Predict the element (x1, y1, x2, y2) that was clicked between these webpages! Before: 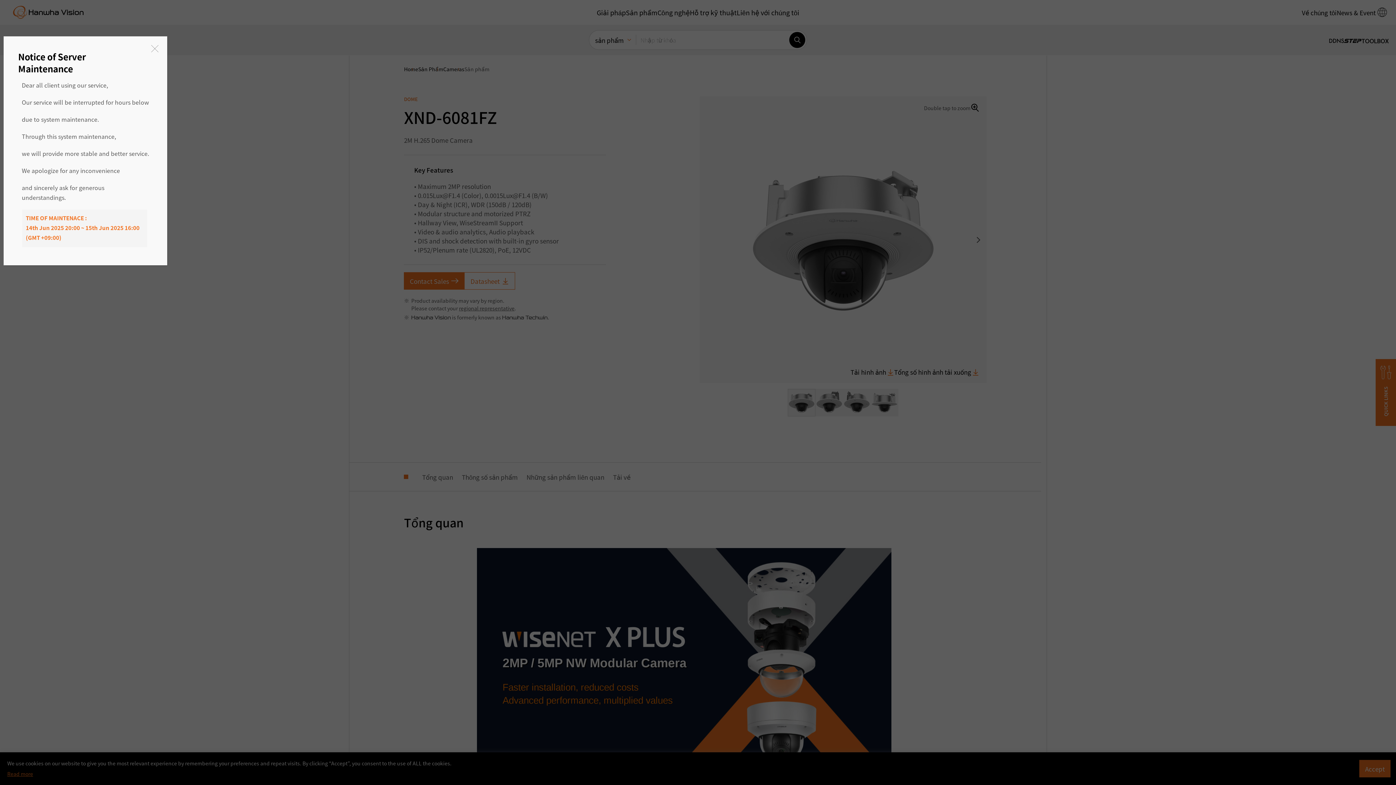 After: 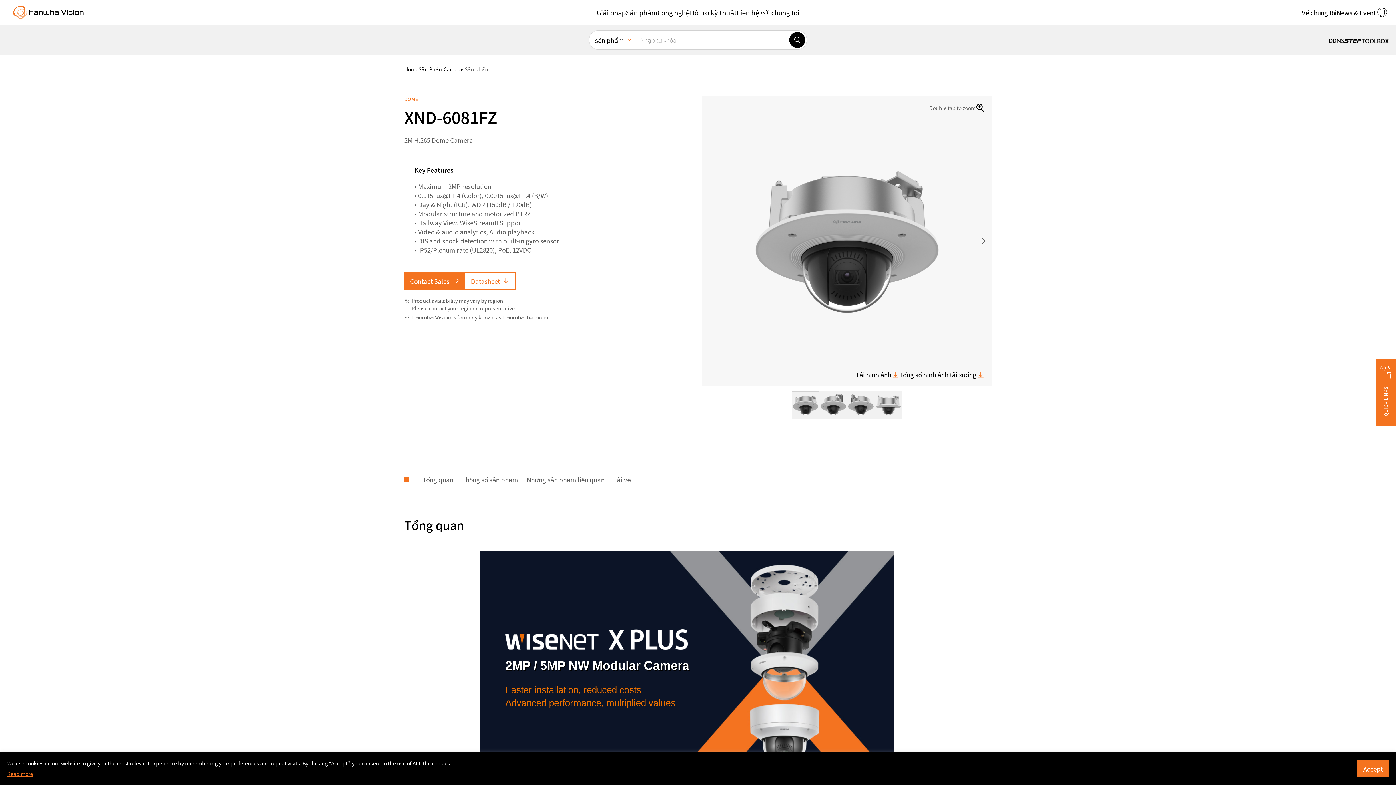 Action: bbox: (151, 45, 158, 52) label: Close